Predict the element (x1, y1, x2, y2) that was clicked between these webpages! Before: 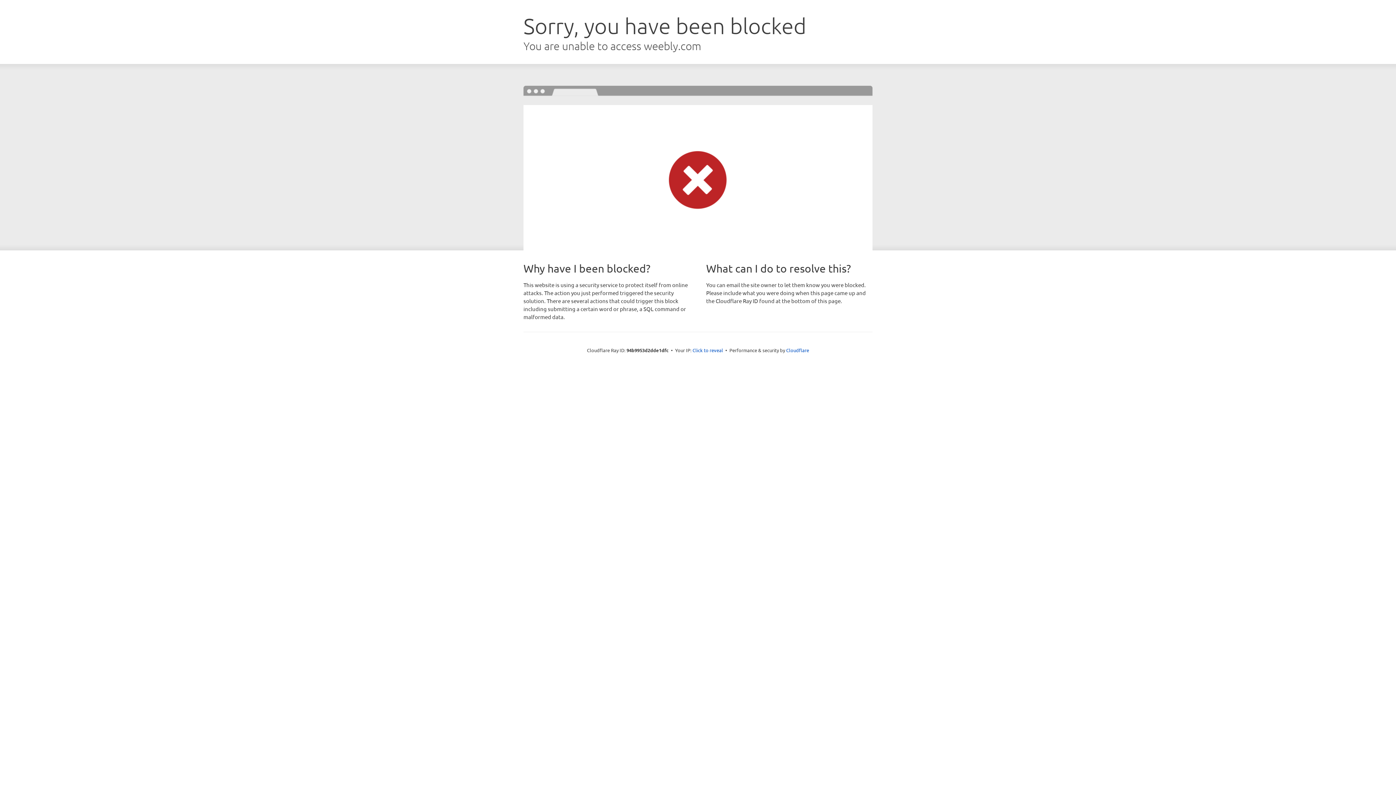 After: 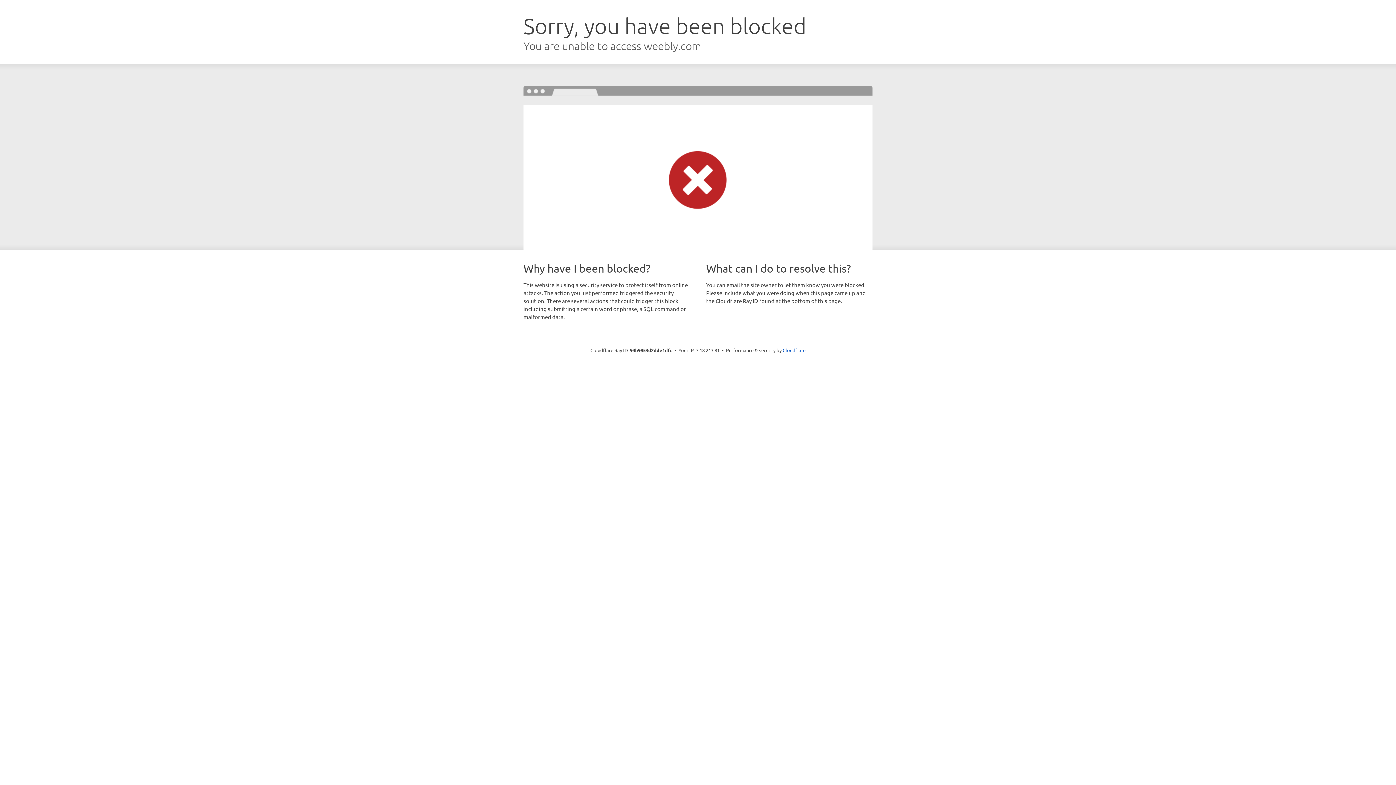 Action: bbox: (692, 346, 723, 353) label: Click to reveal